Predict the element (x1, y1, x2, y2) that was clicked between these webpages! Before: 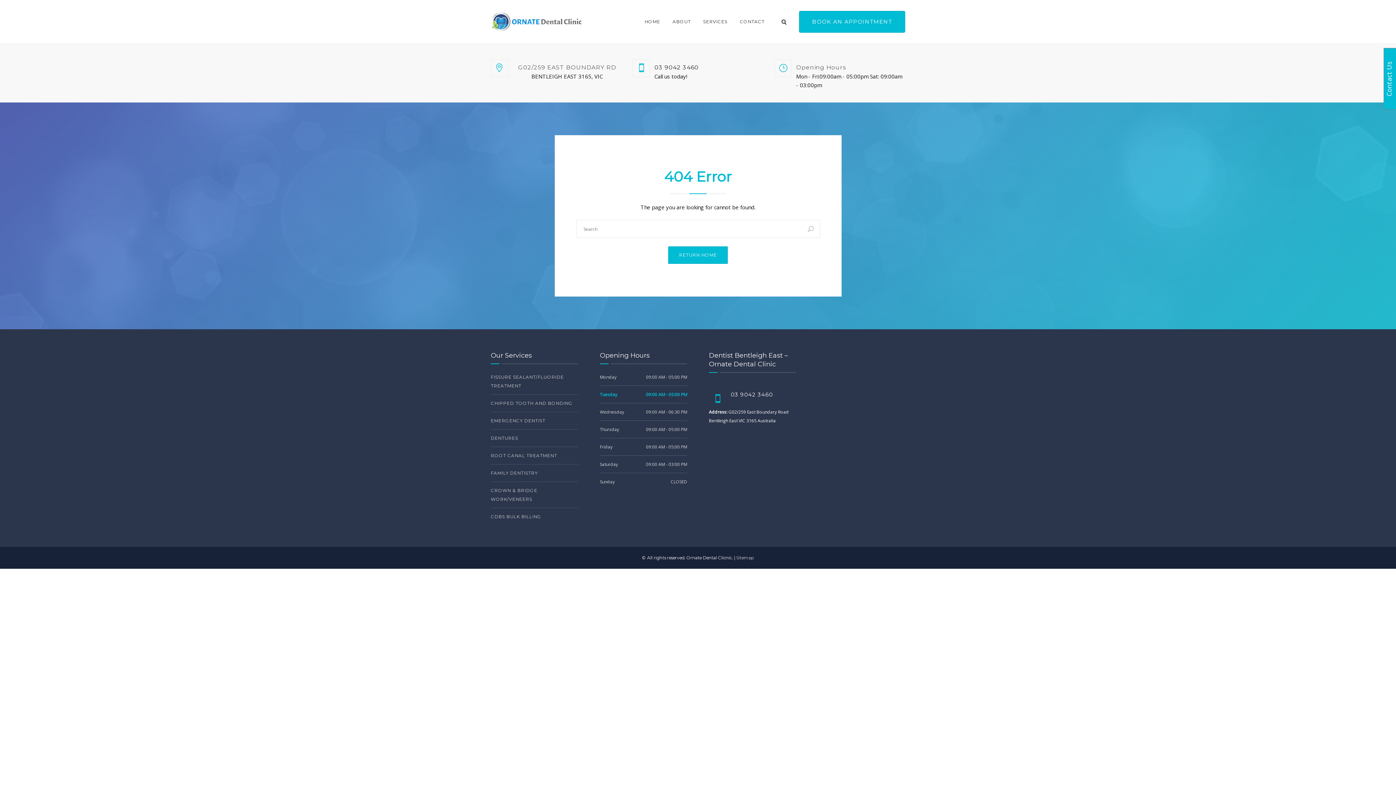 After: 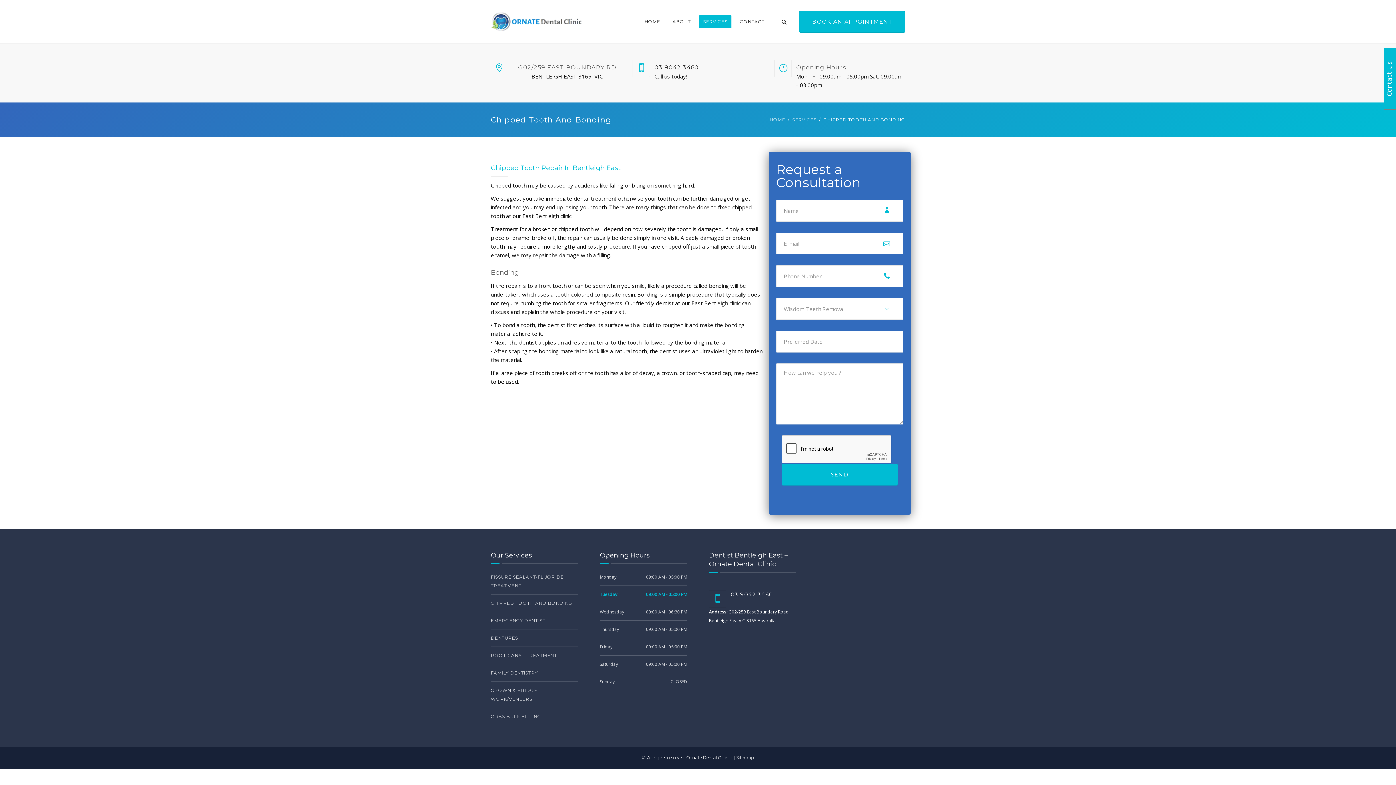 Action: label: CHIPPED TOOTH AND BONDING bbox: (490, 394, 578, 412)